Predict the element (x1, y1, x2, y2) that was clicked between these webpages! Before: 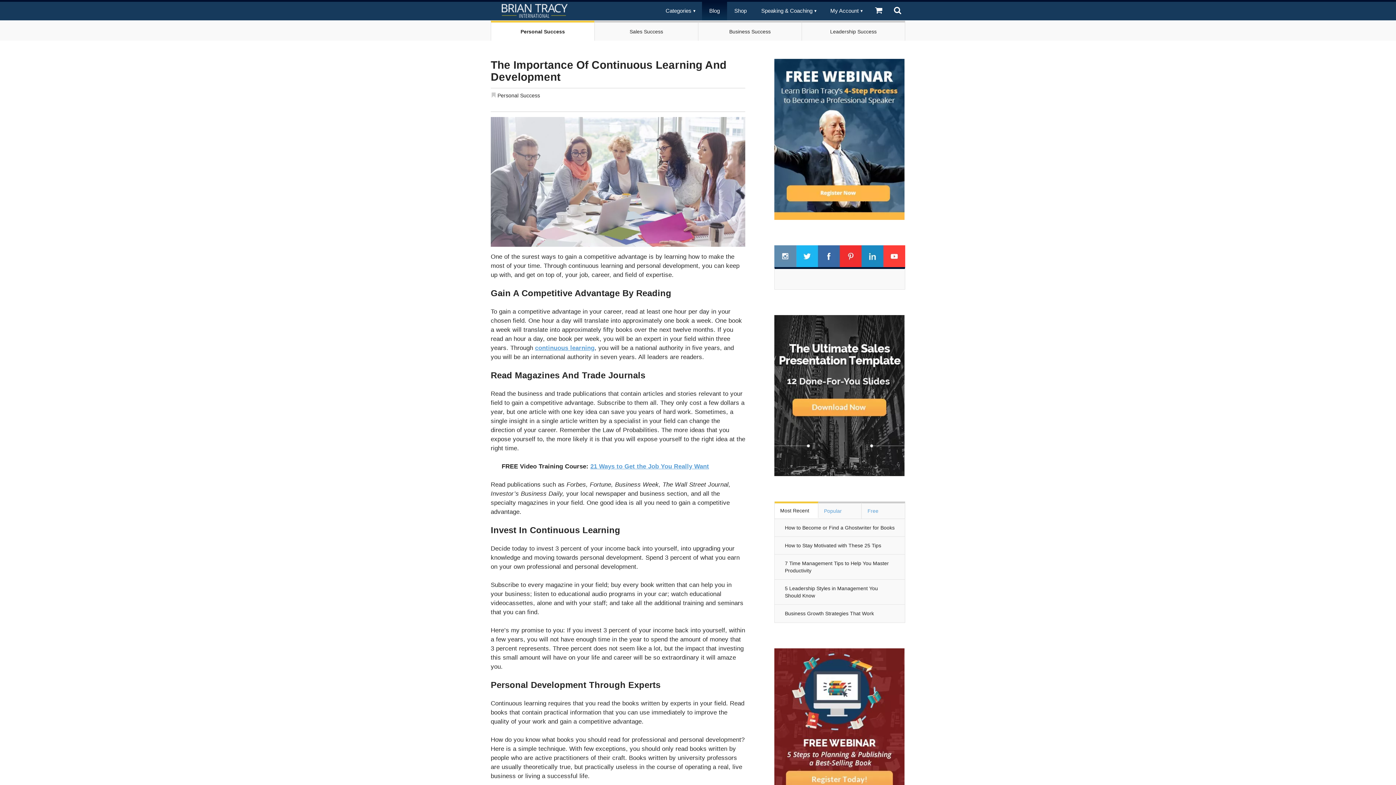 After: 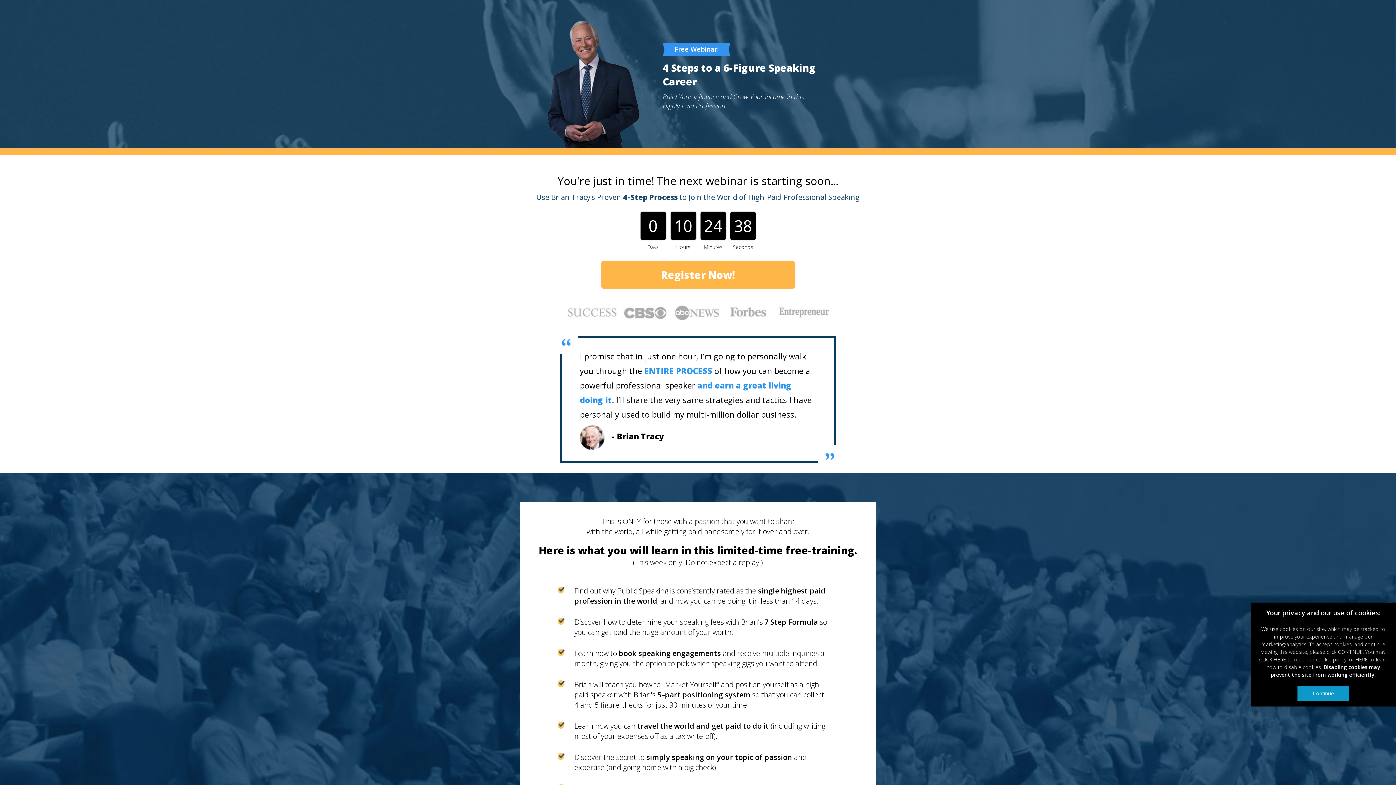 Action: bbox: (774, 135, 904, 142)